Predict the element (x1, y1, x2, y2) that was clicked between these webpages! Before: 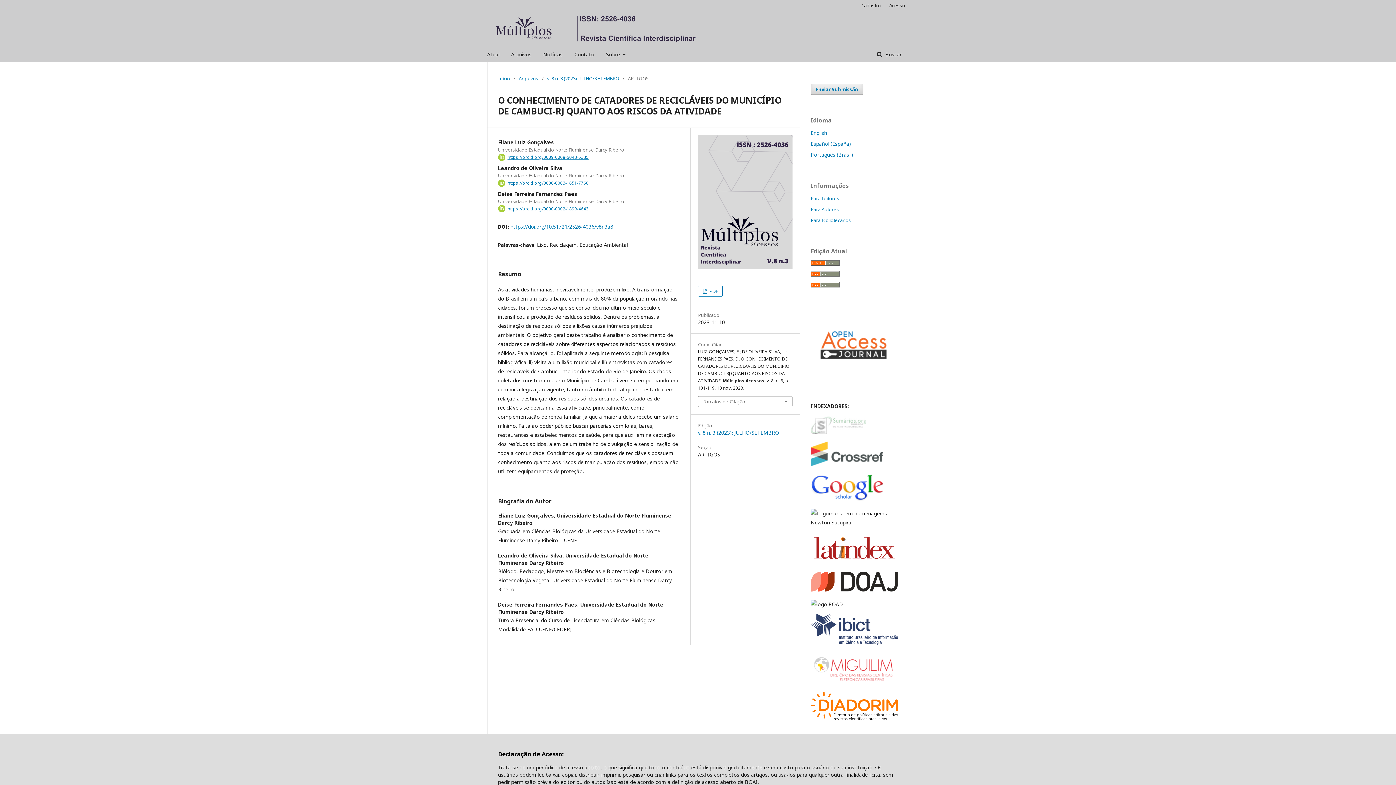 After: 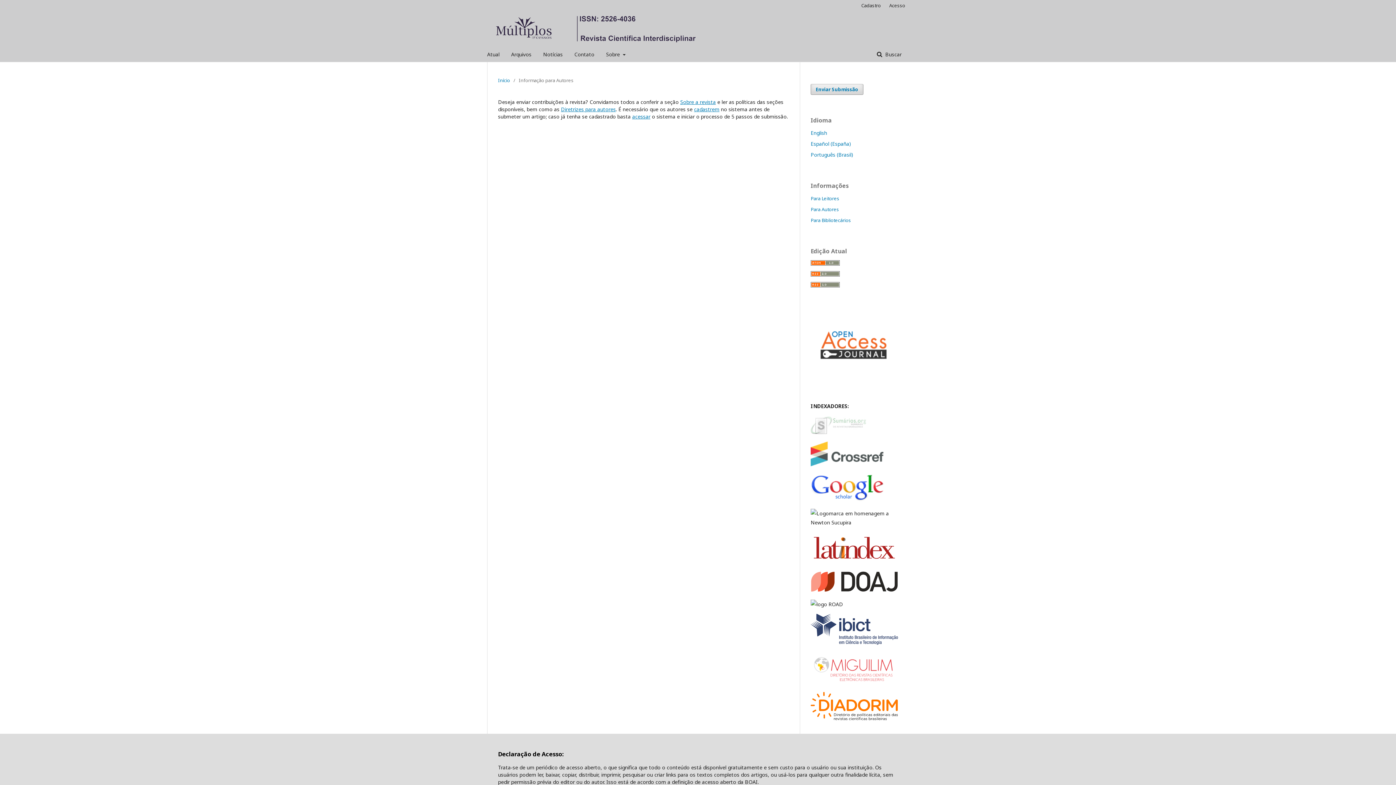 Action: label: Para Autores bbox: (810, 206, 839, 212)